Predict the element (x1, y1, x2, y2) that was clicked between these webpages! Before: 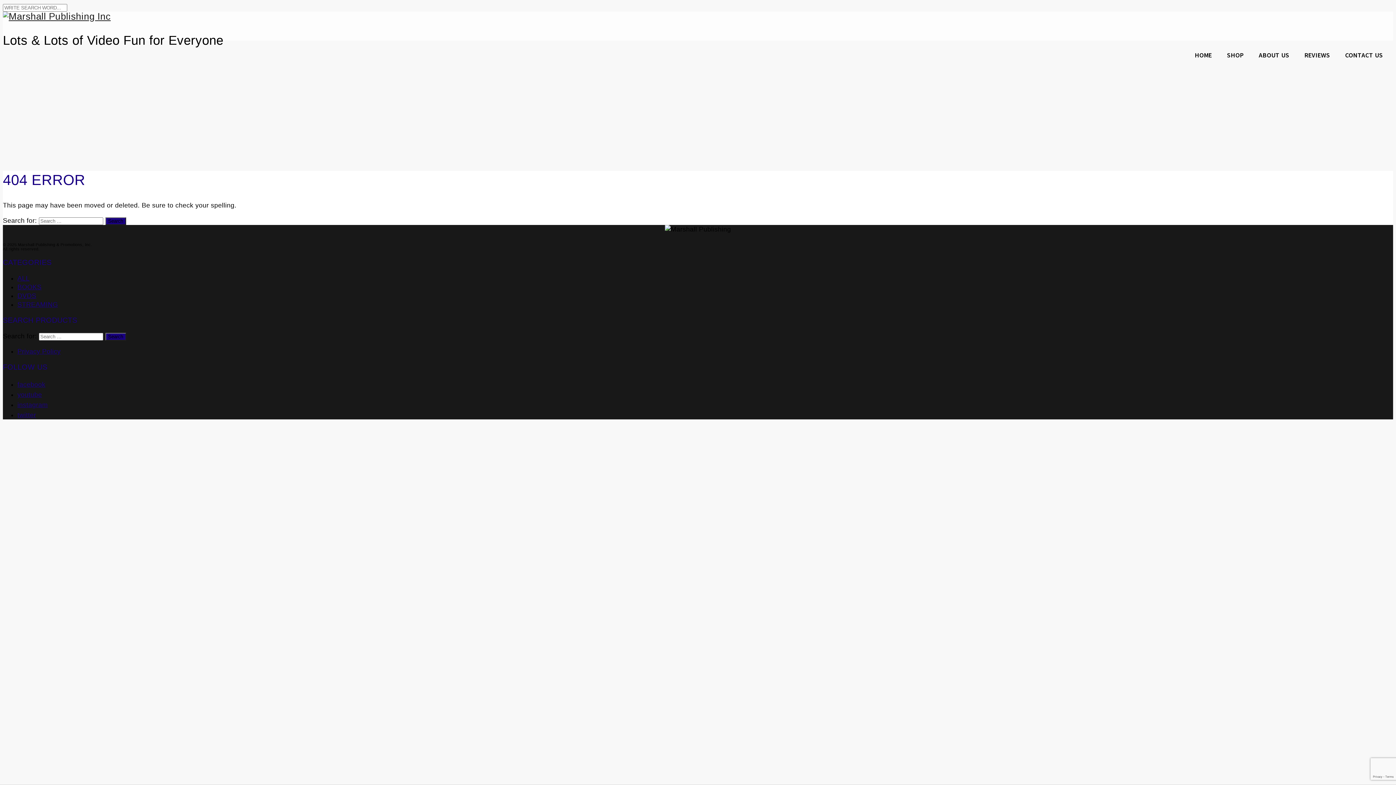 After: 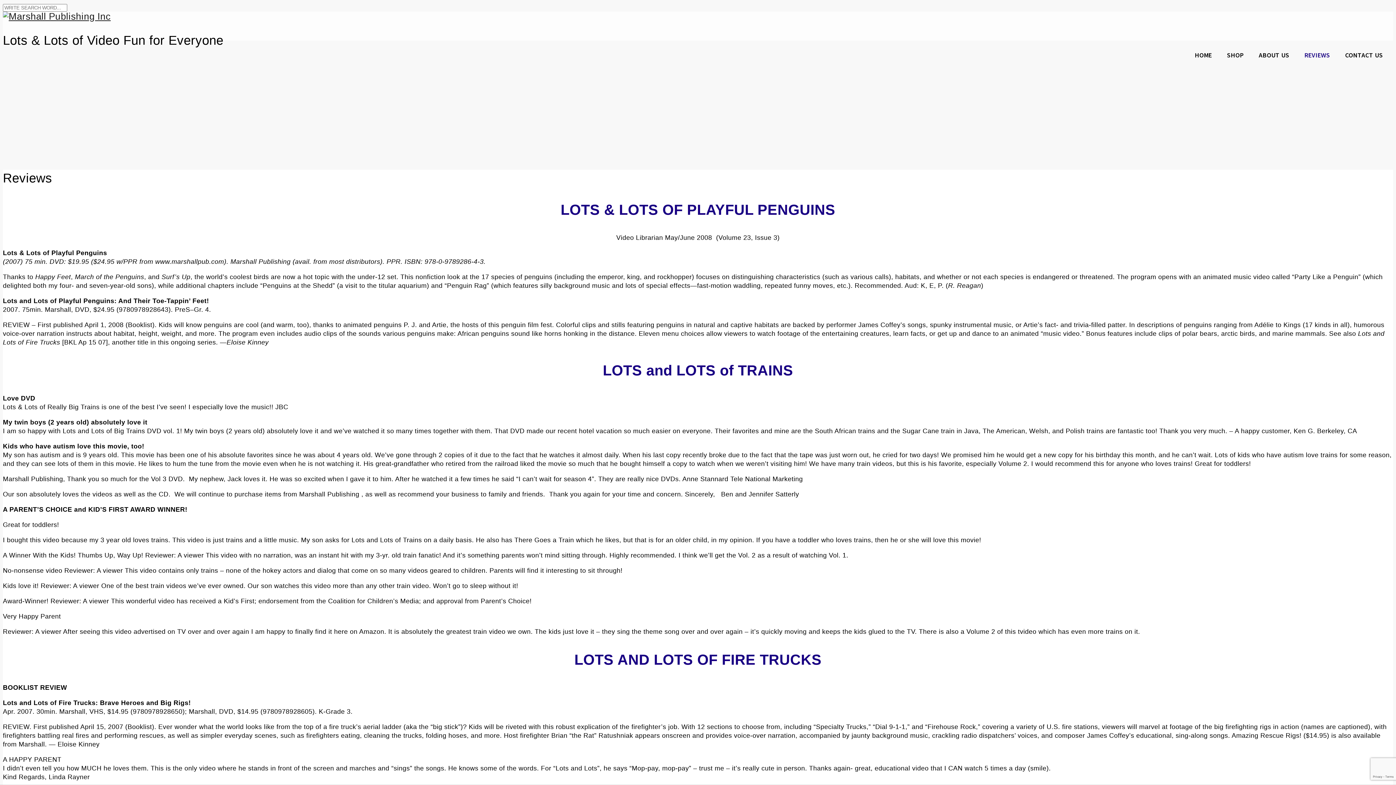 Action: bbox: (1304, 40, 1330, 69) label: REVIEWS